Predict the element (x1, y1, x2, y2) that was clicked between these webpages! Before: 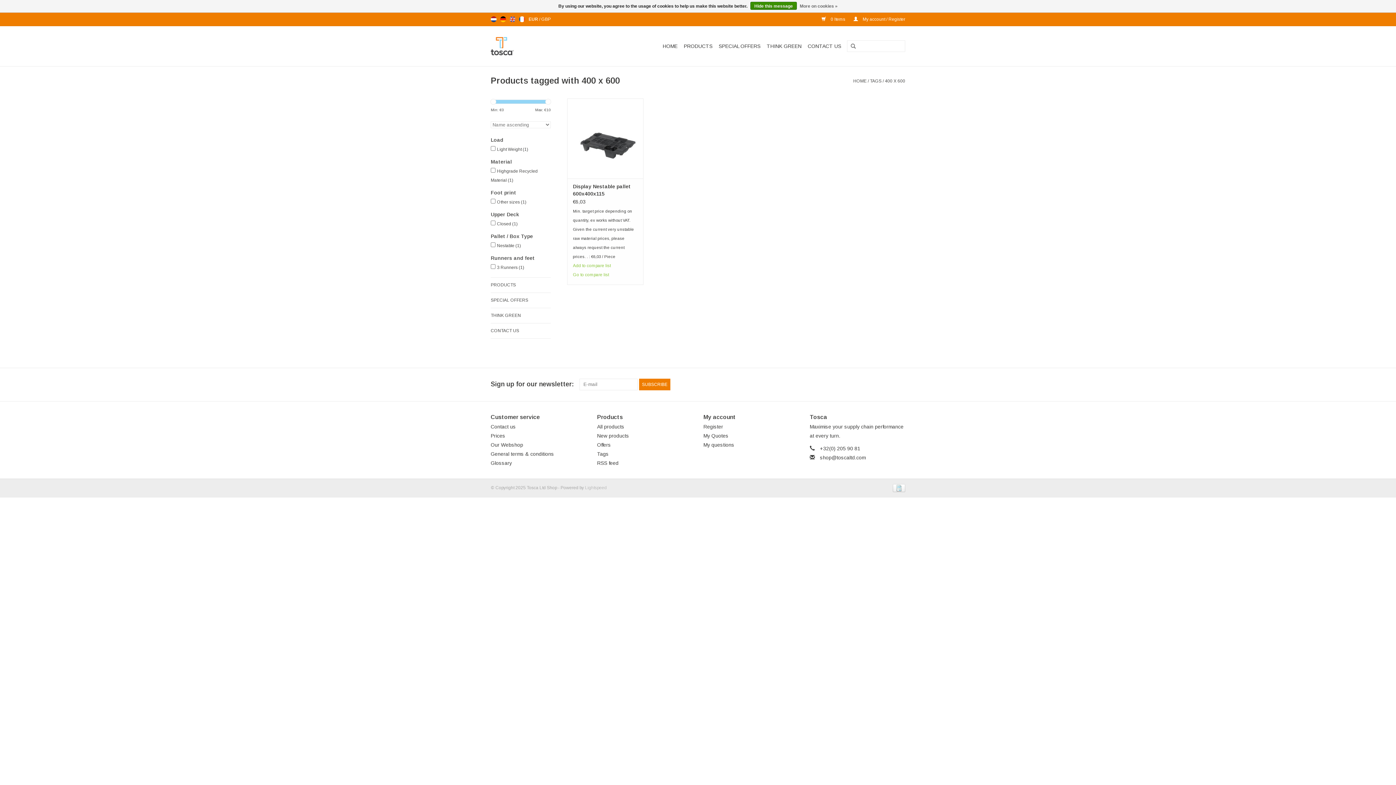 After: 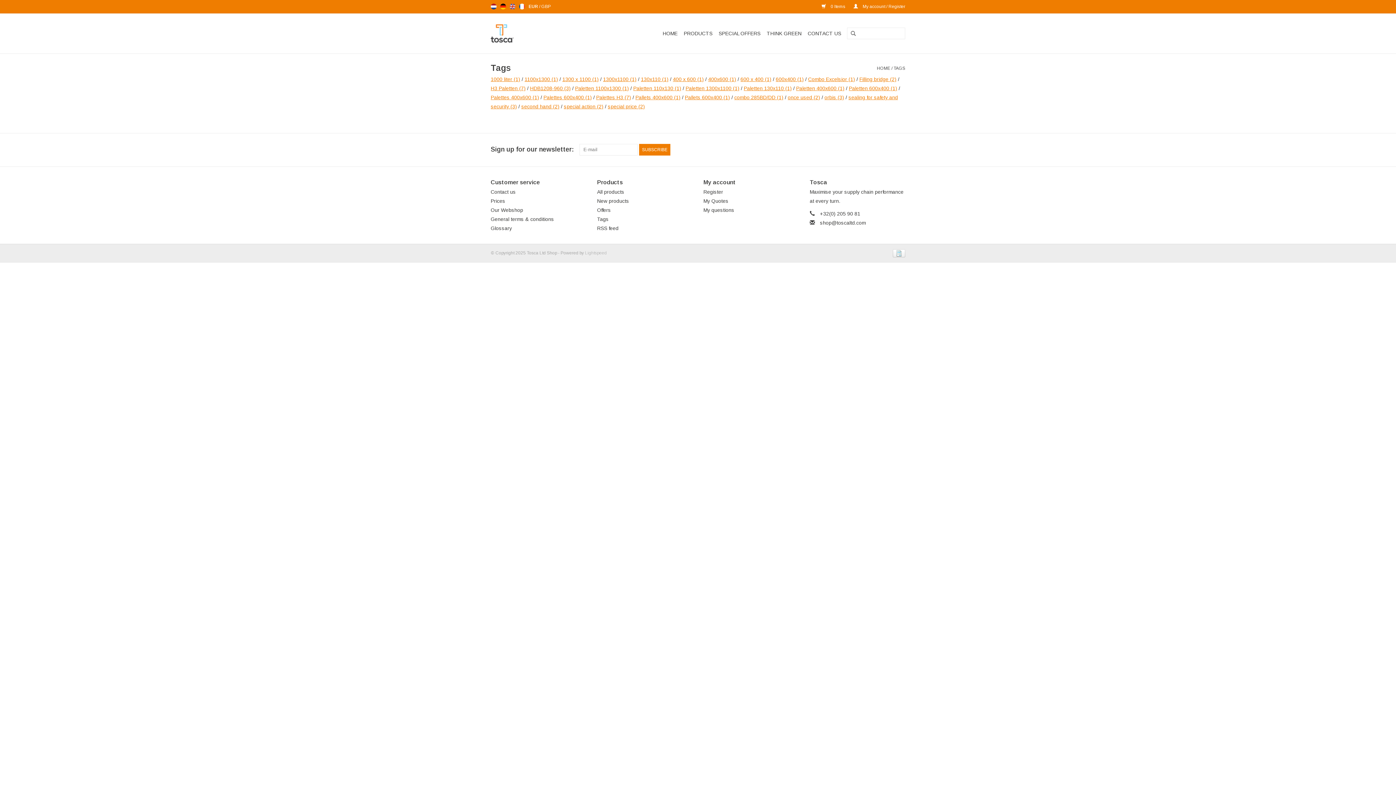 Action: bbox: (597, 451, 608, 457) label: Tags